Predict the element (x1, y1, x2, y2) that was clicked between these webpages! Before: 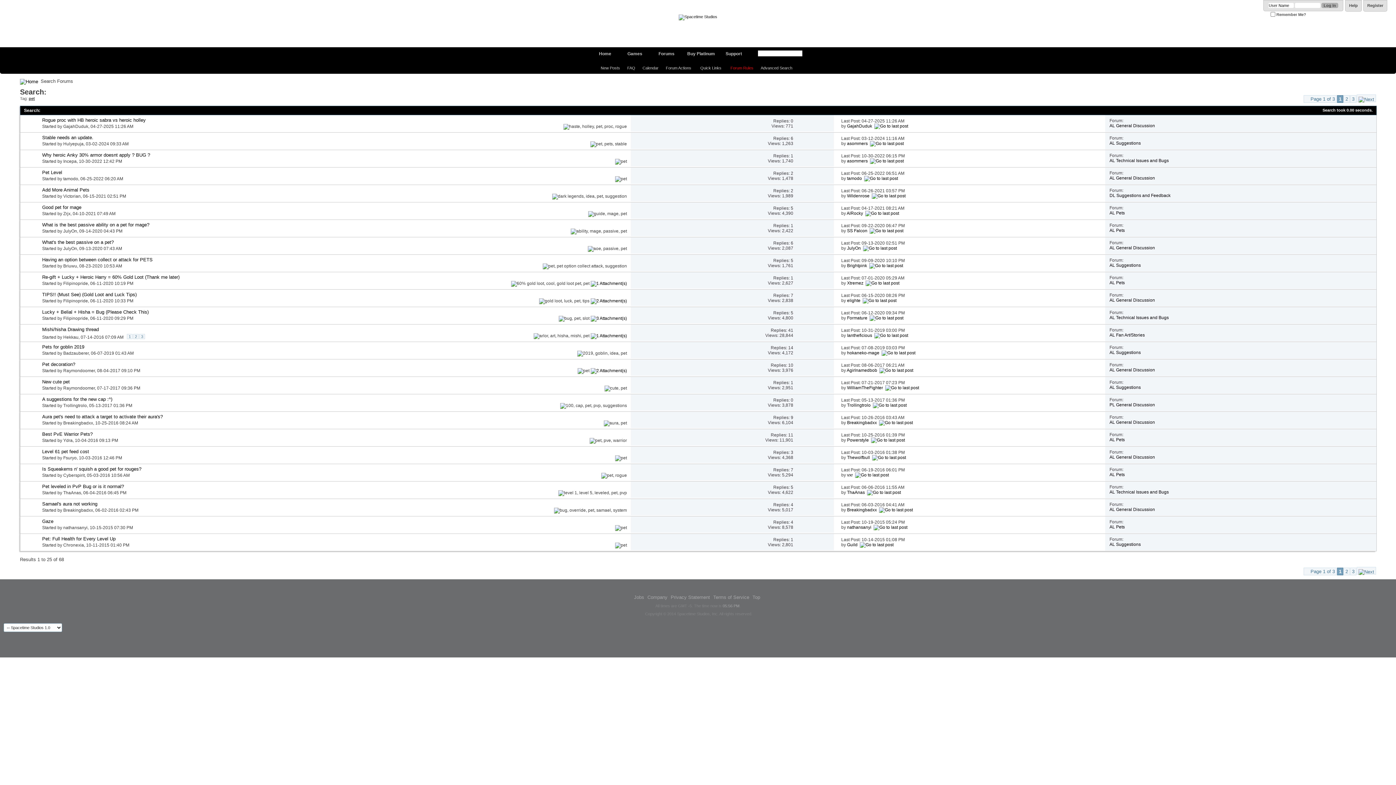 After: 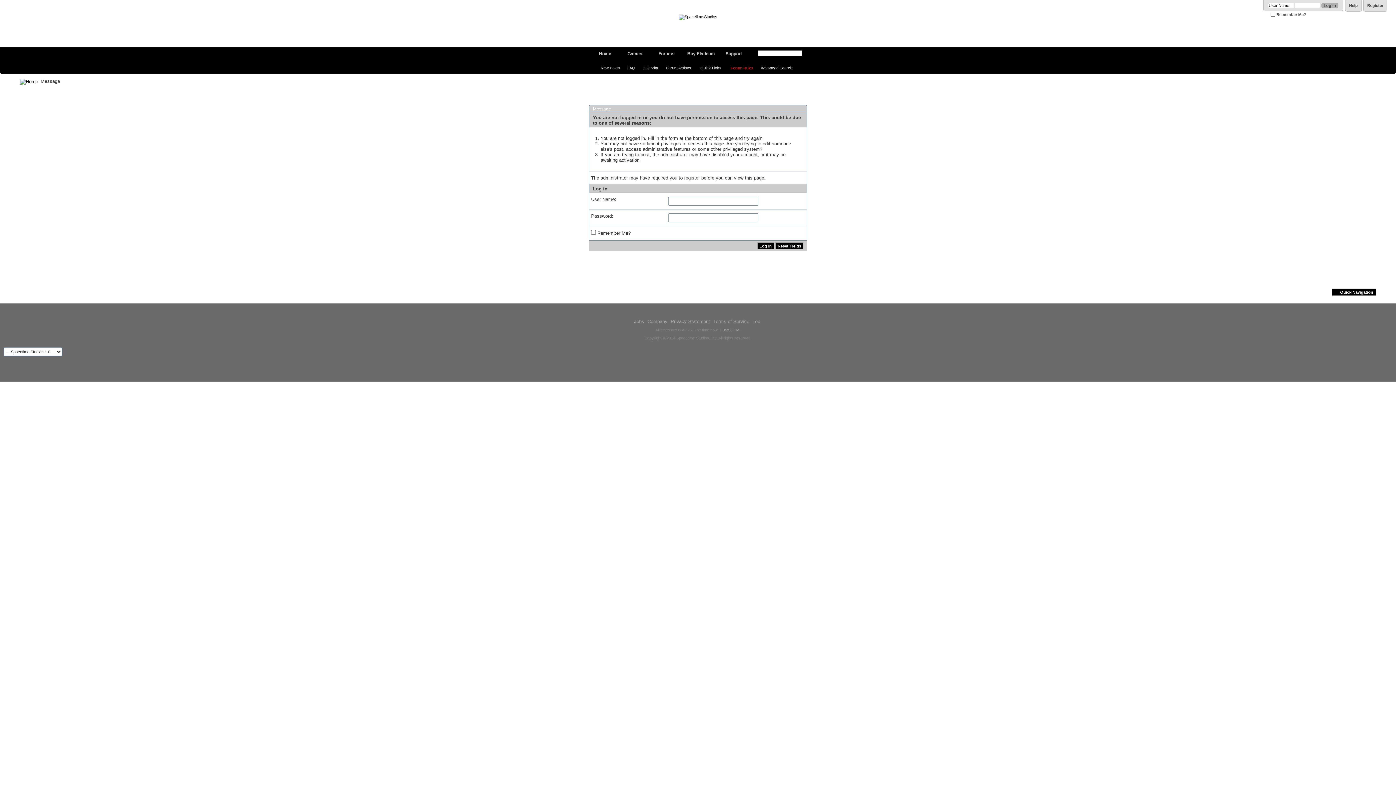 Action: bbox: (63, 455, 76, 460) label: Fsuryo